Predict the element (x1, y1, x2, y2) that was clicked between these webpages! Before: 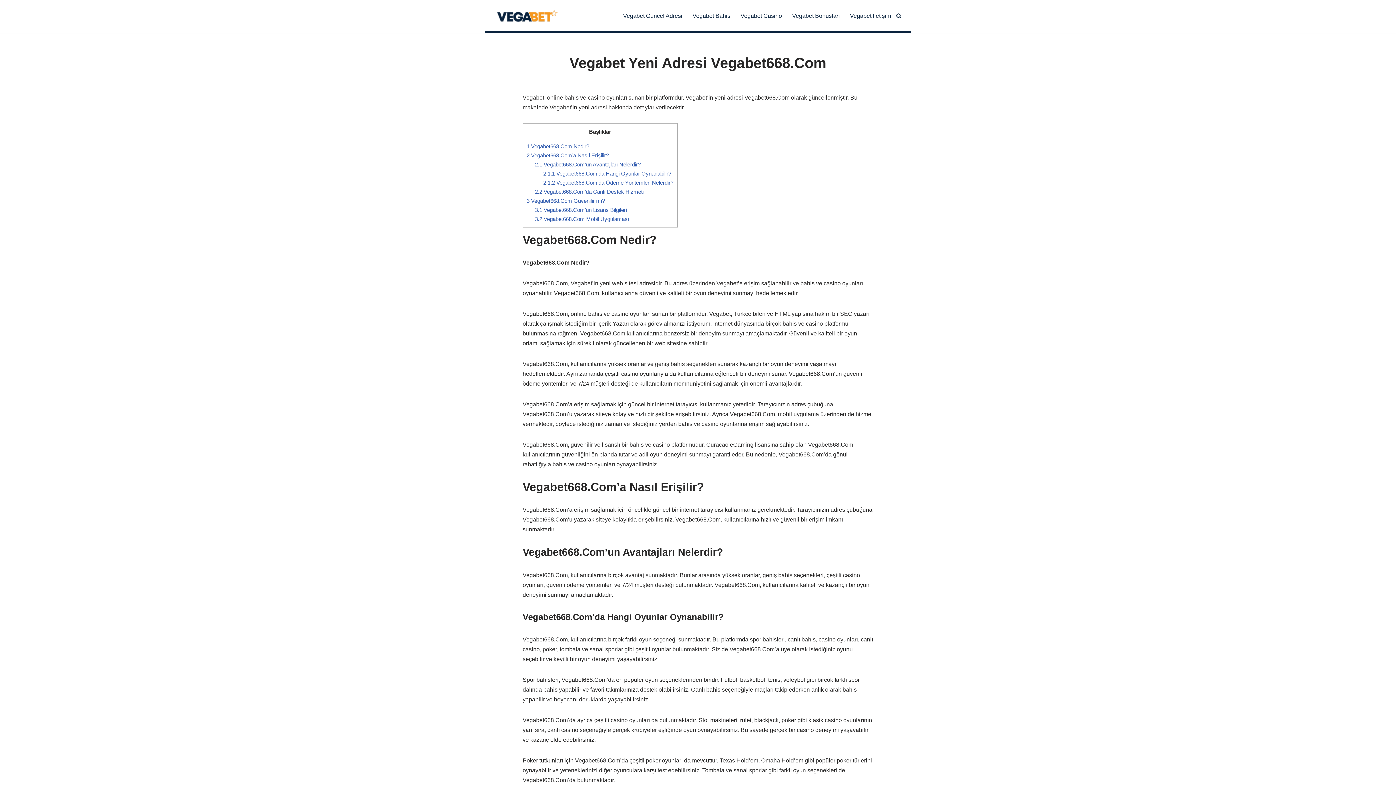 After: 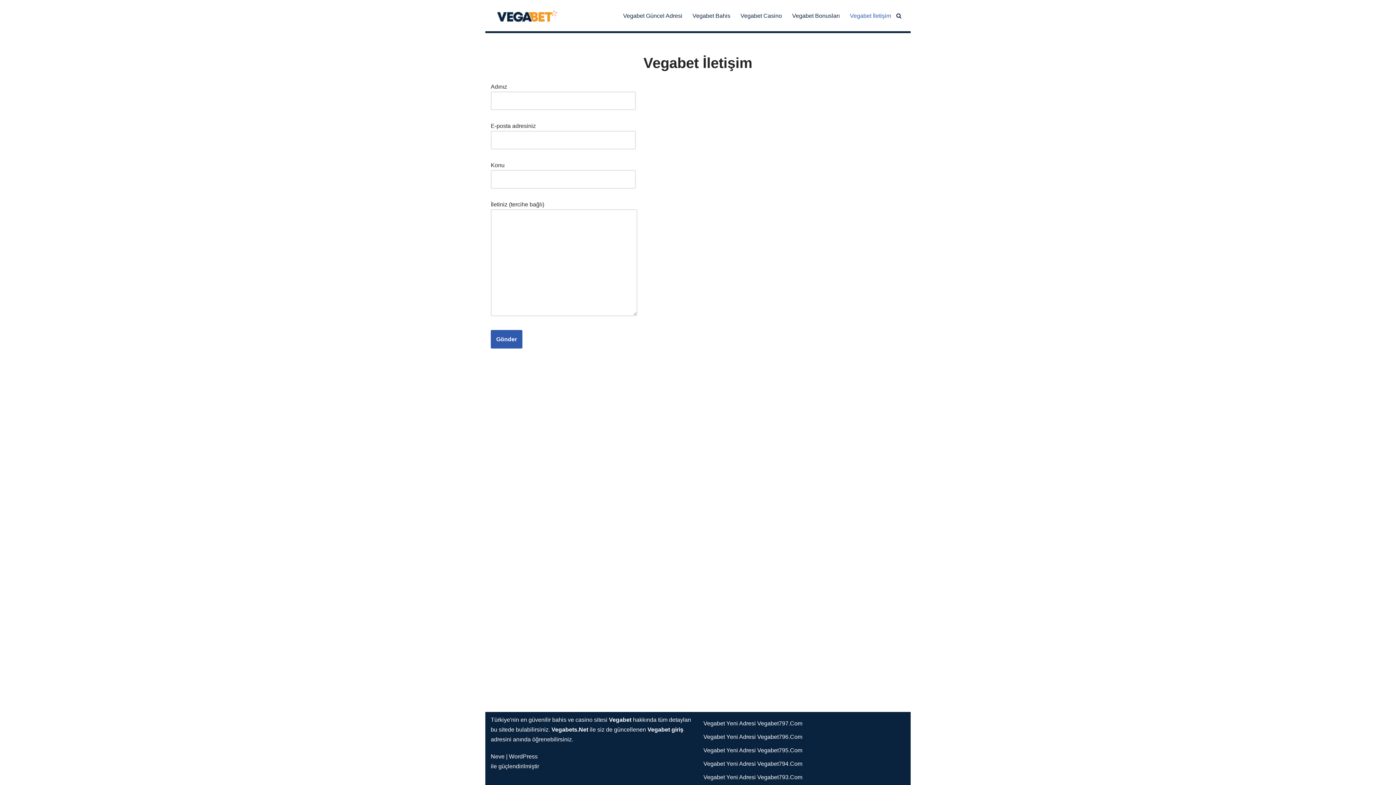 Action: label: Vegabet İletişim bbox: (850, 10, 891, 20)